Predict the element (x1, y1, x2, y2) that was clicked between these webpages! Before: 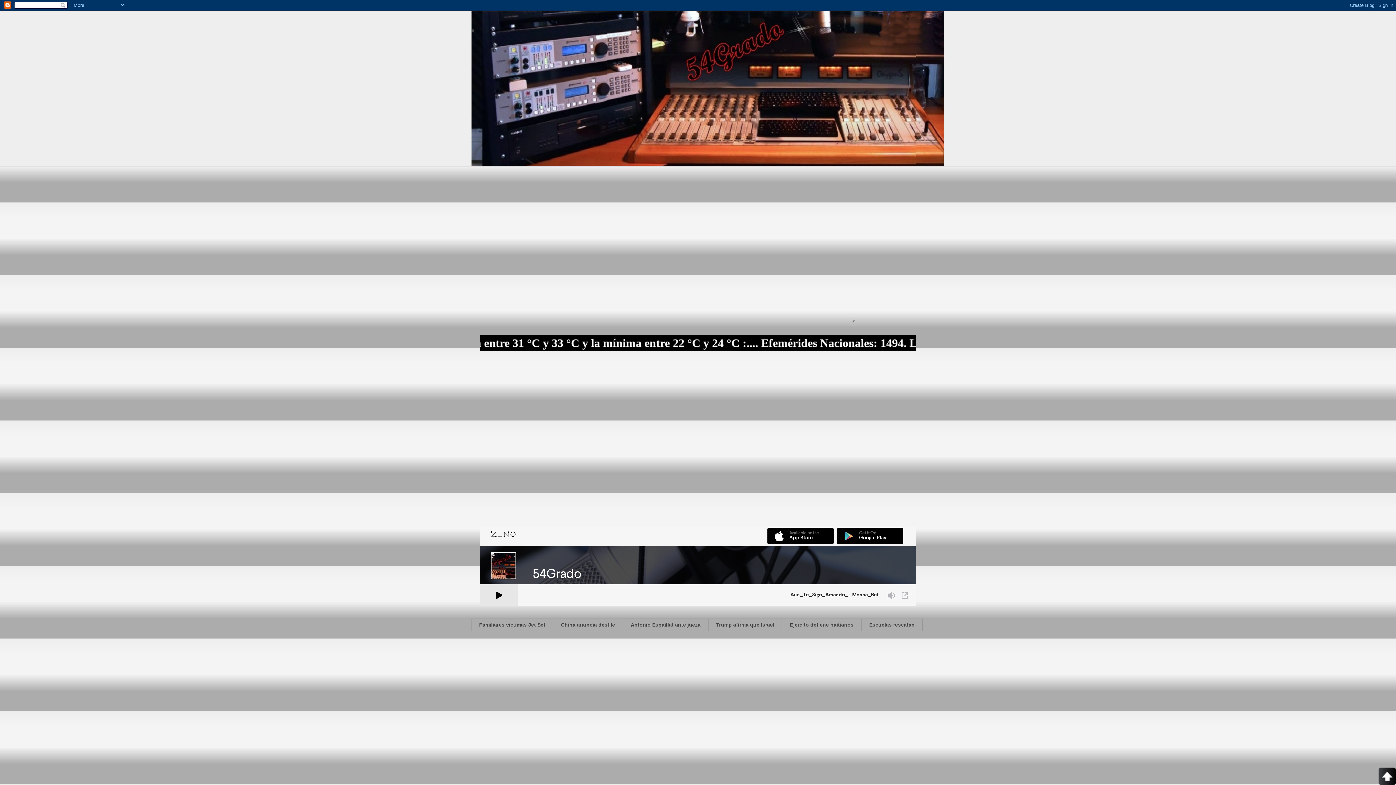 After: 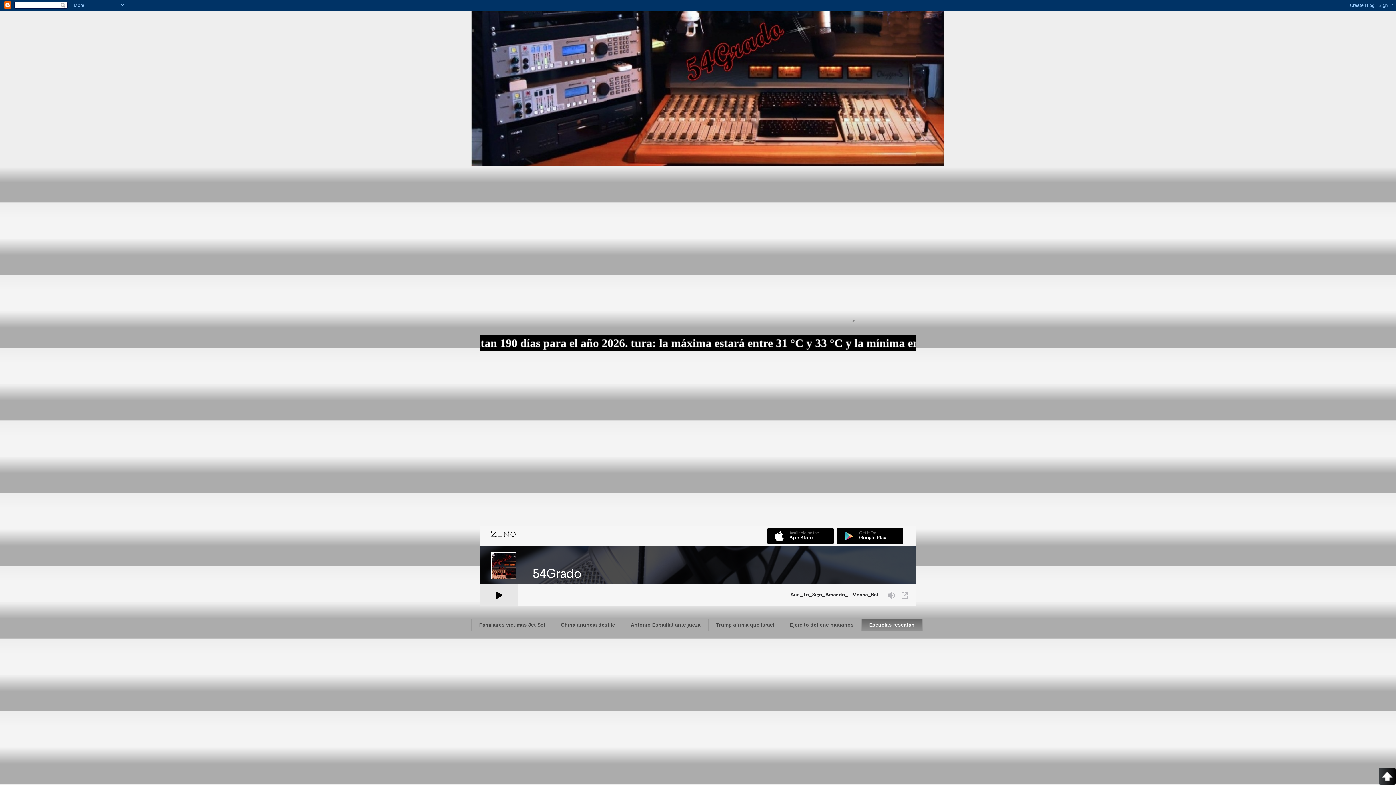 Action: label: Escuelas rescatan bbox: (861, 618, 922, 631)